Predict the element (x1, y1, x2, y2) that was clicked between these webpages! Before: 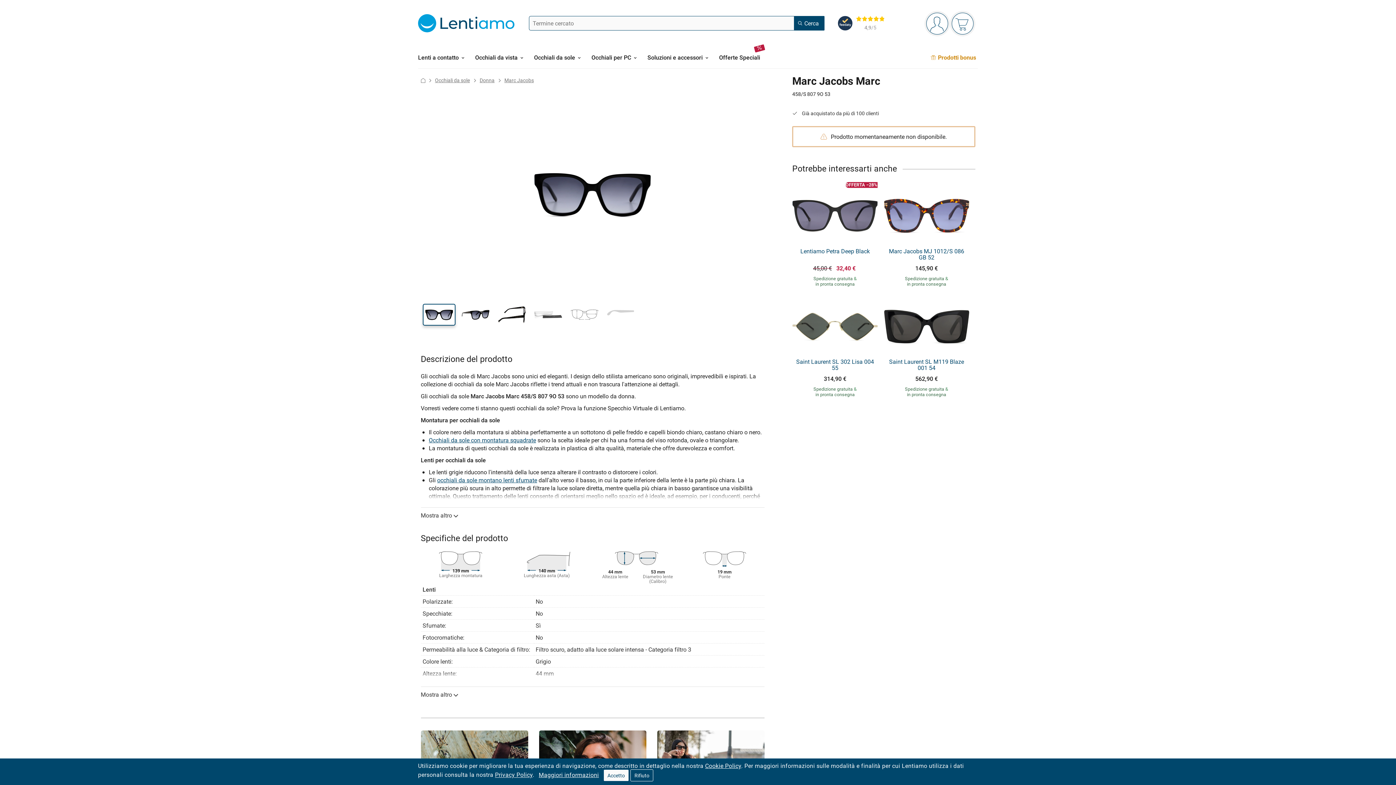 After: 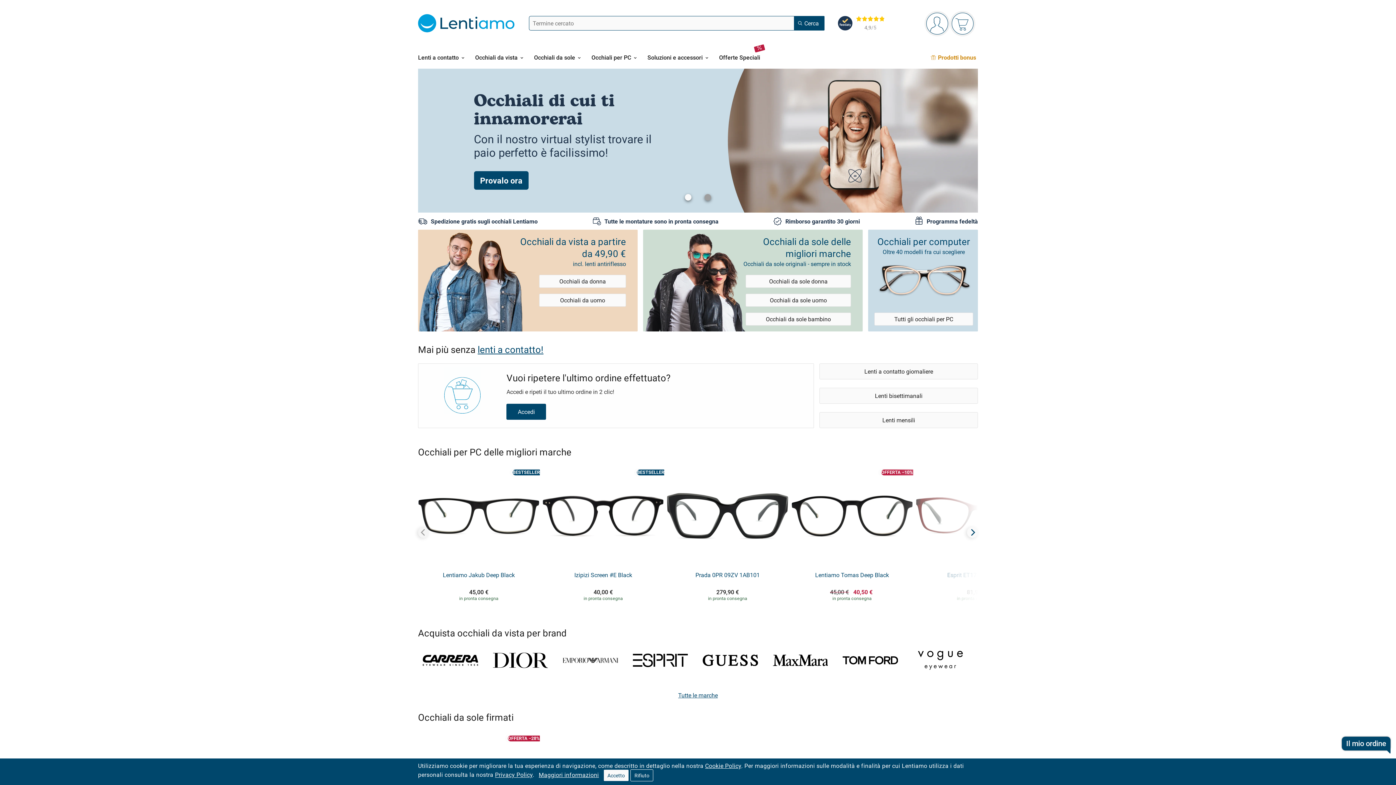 Action: bbox: (420, 76, 426, 83) label: Introduzione